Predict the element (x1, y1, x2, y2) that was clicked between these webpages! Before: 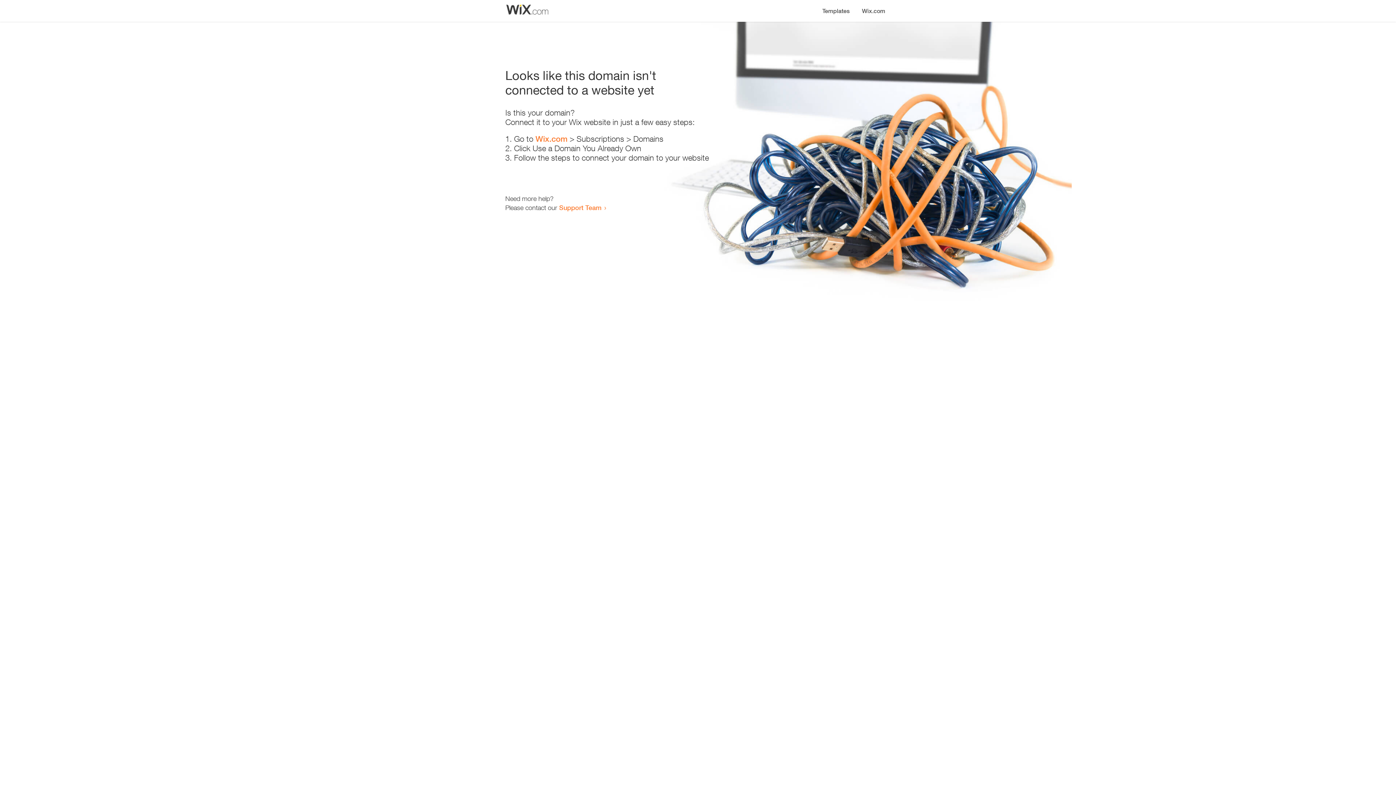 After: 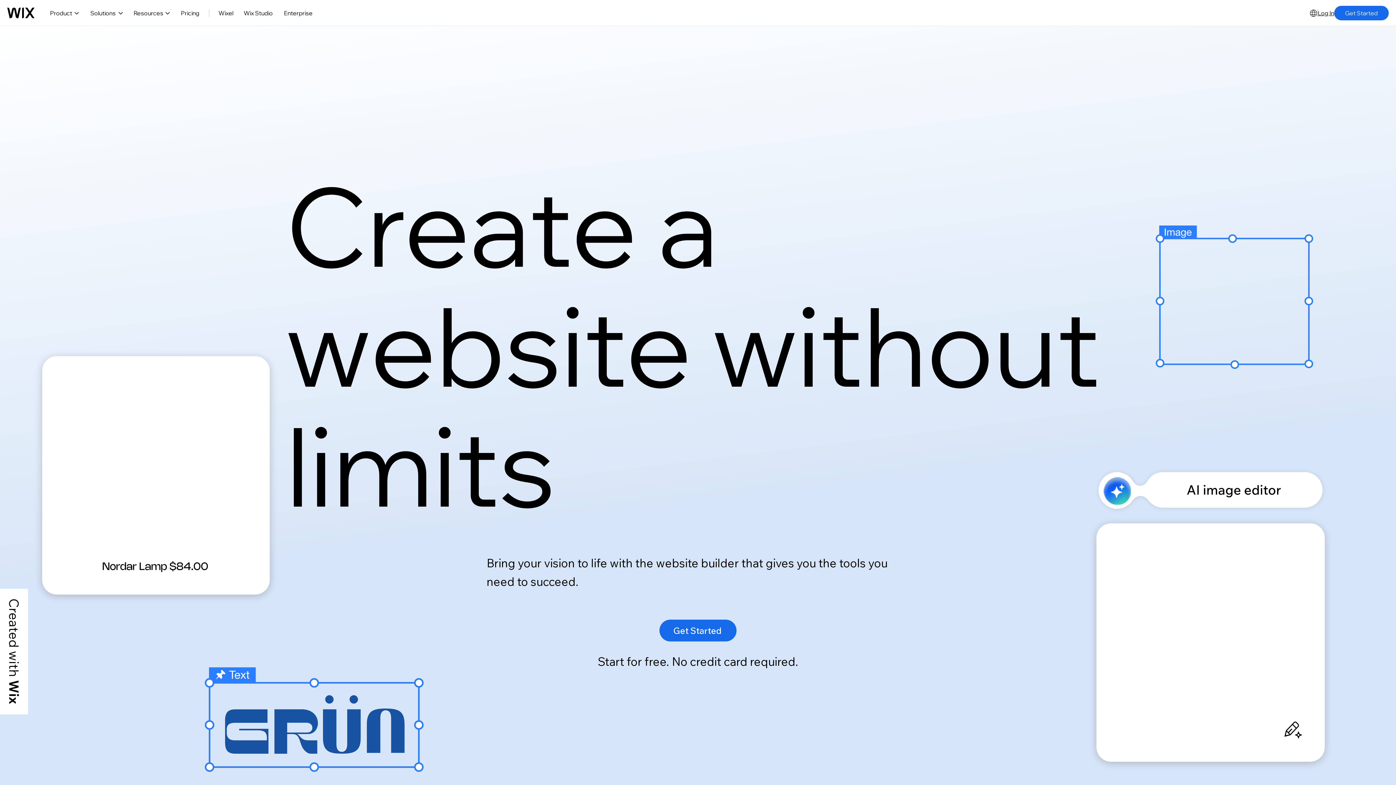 Action: bbox: (535, 134, 567, 143) label: Wix.com